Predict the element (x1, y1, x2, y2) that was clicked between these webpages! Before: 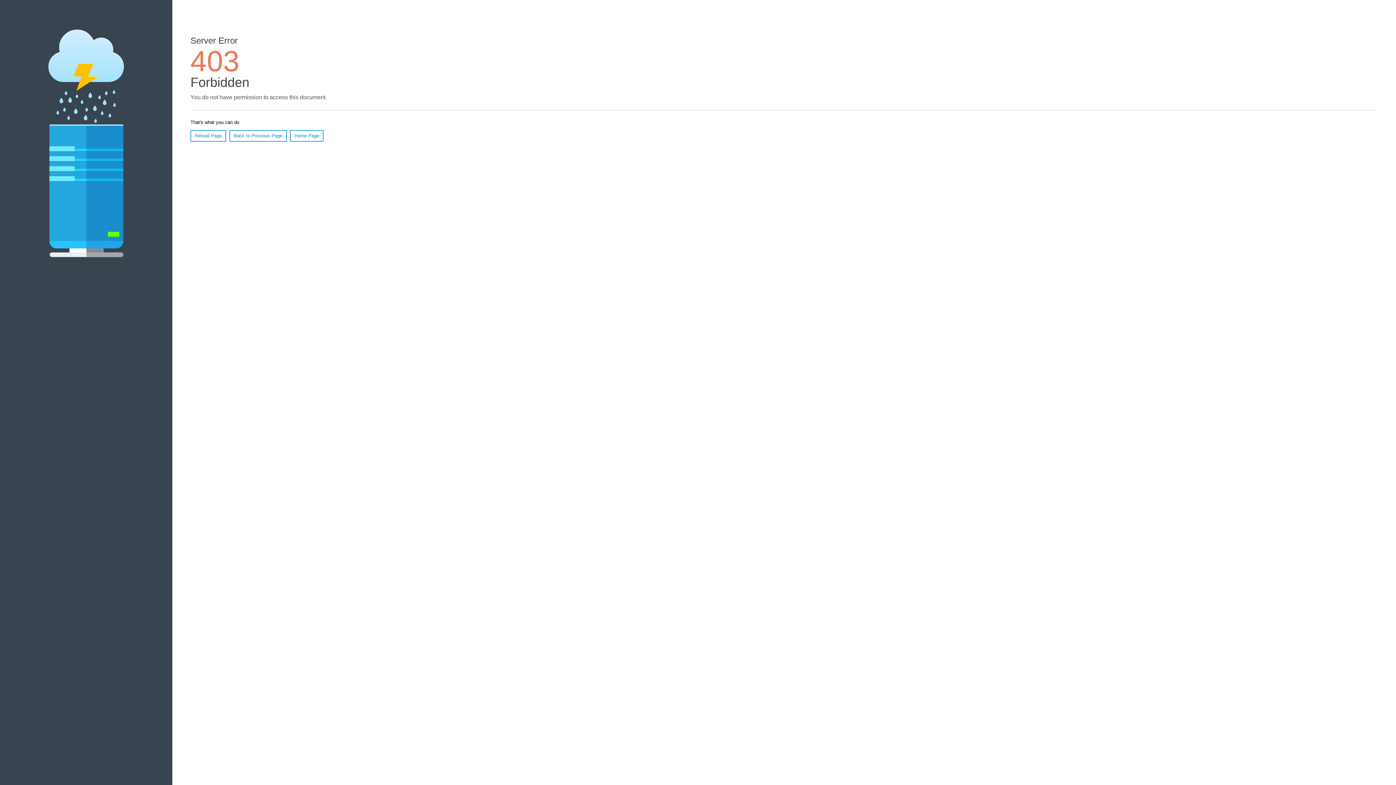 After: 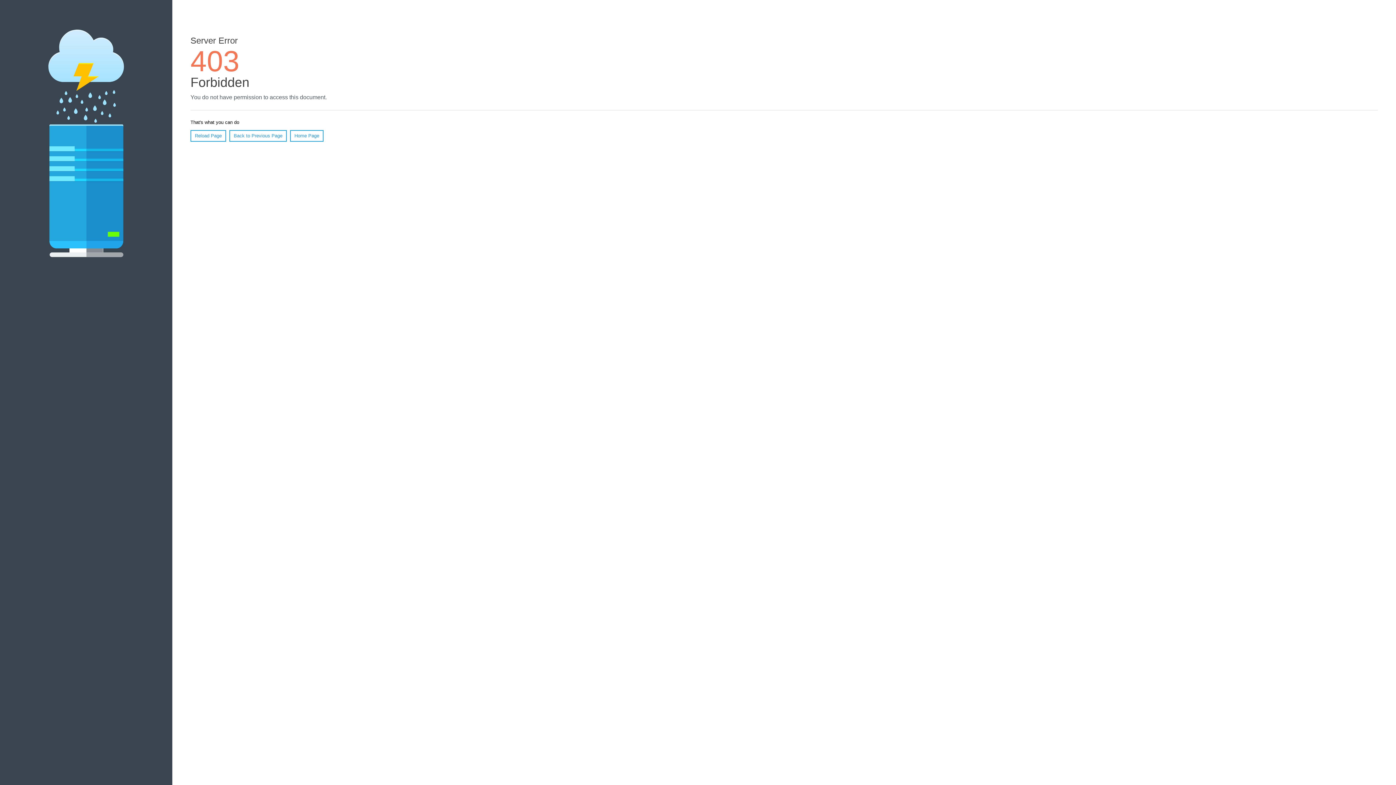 Action: bbox: (190, 130, 226, 141) label: Reload Page